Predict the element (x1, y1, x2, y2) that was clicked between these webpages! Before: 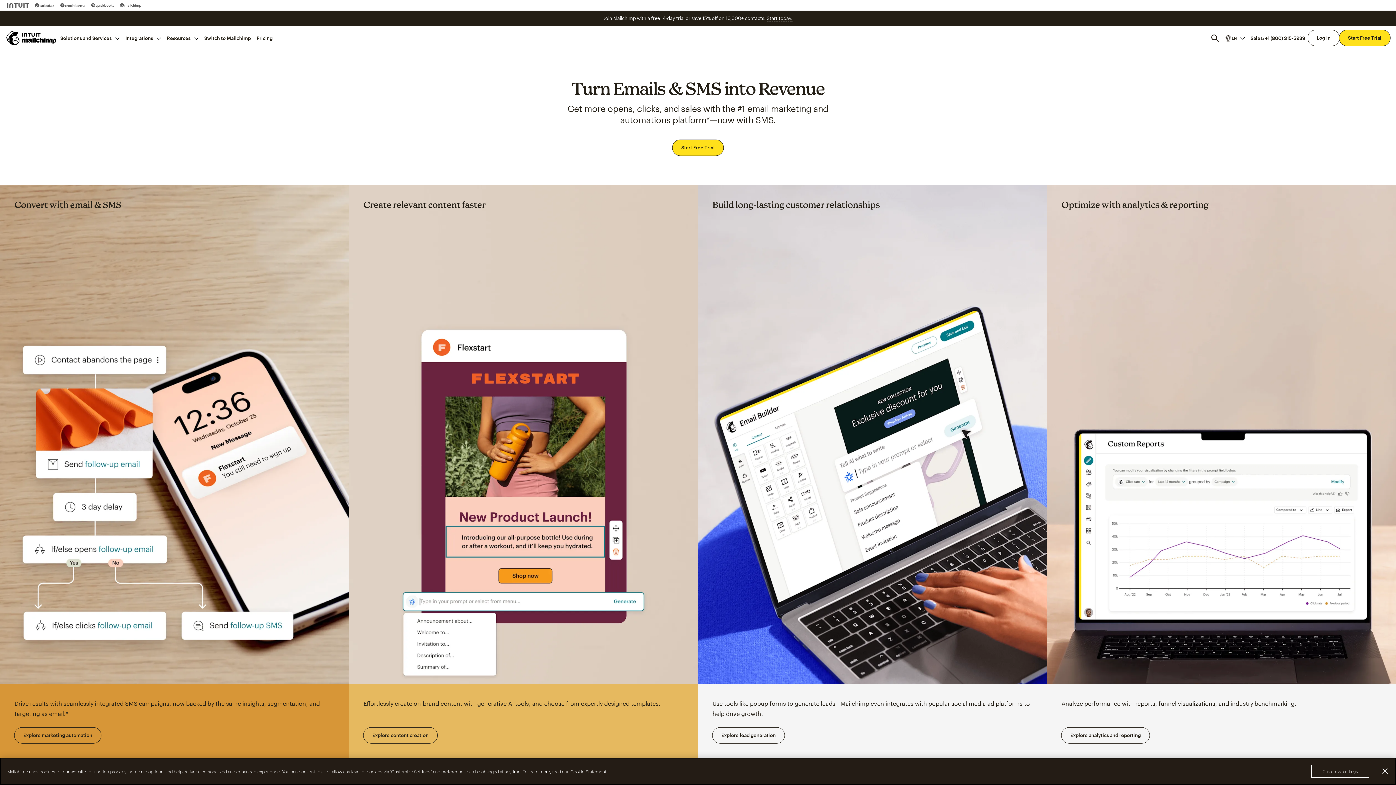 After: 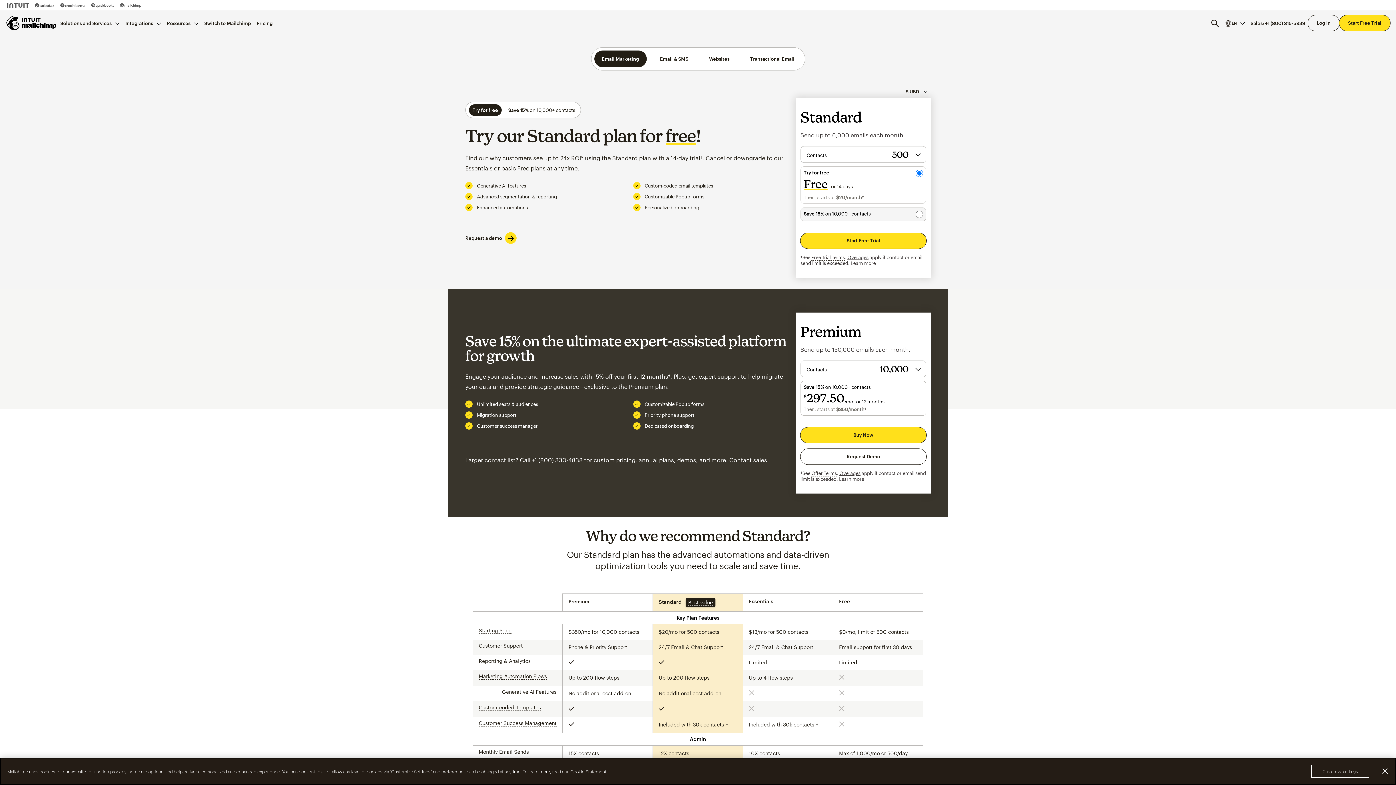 Action: bbox: (1339, 30, 1390, 45) label: Start Free Trial